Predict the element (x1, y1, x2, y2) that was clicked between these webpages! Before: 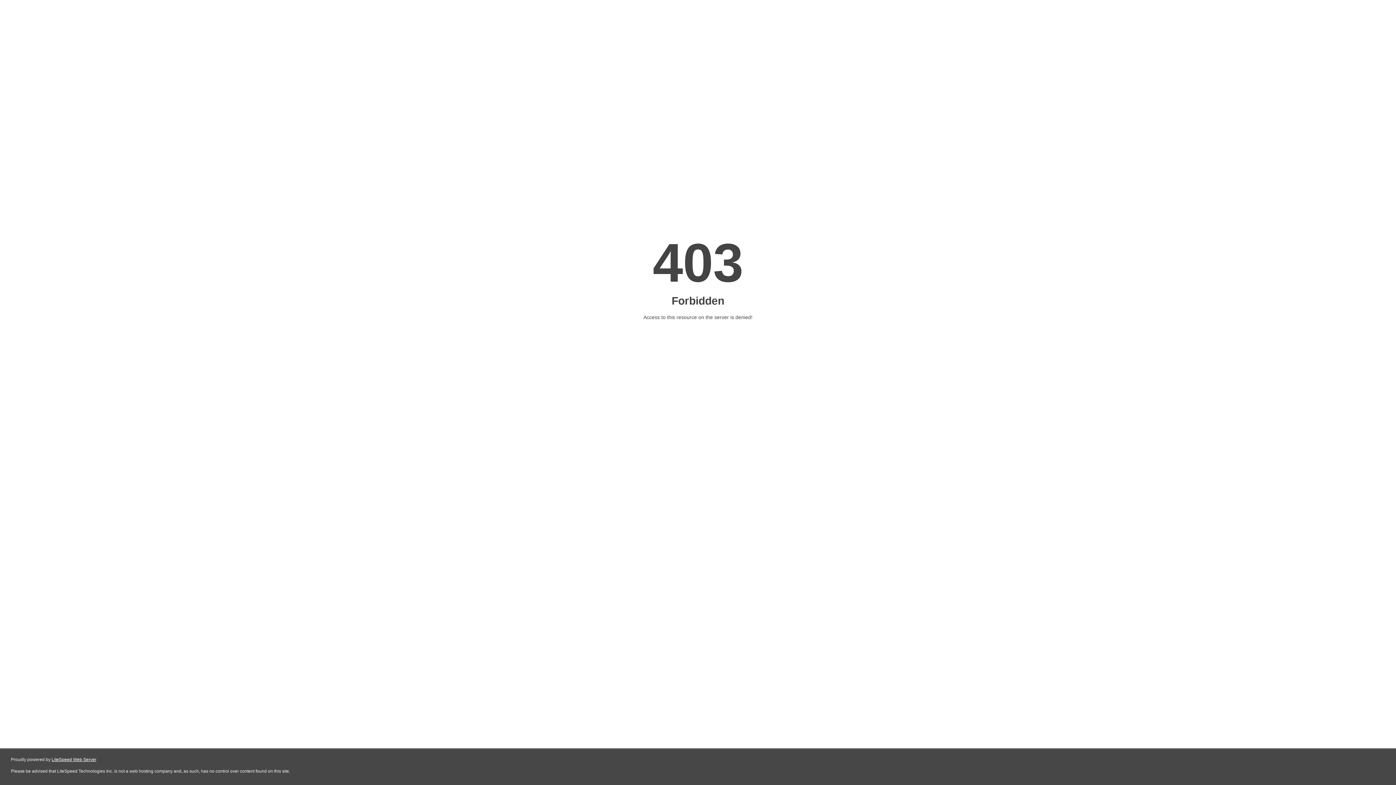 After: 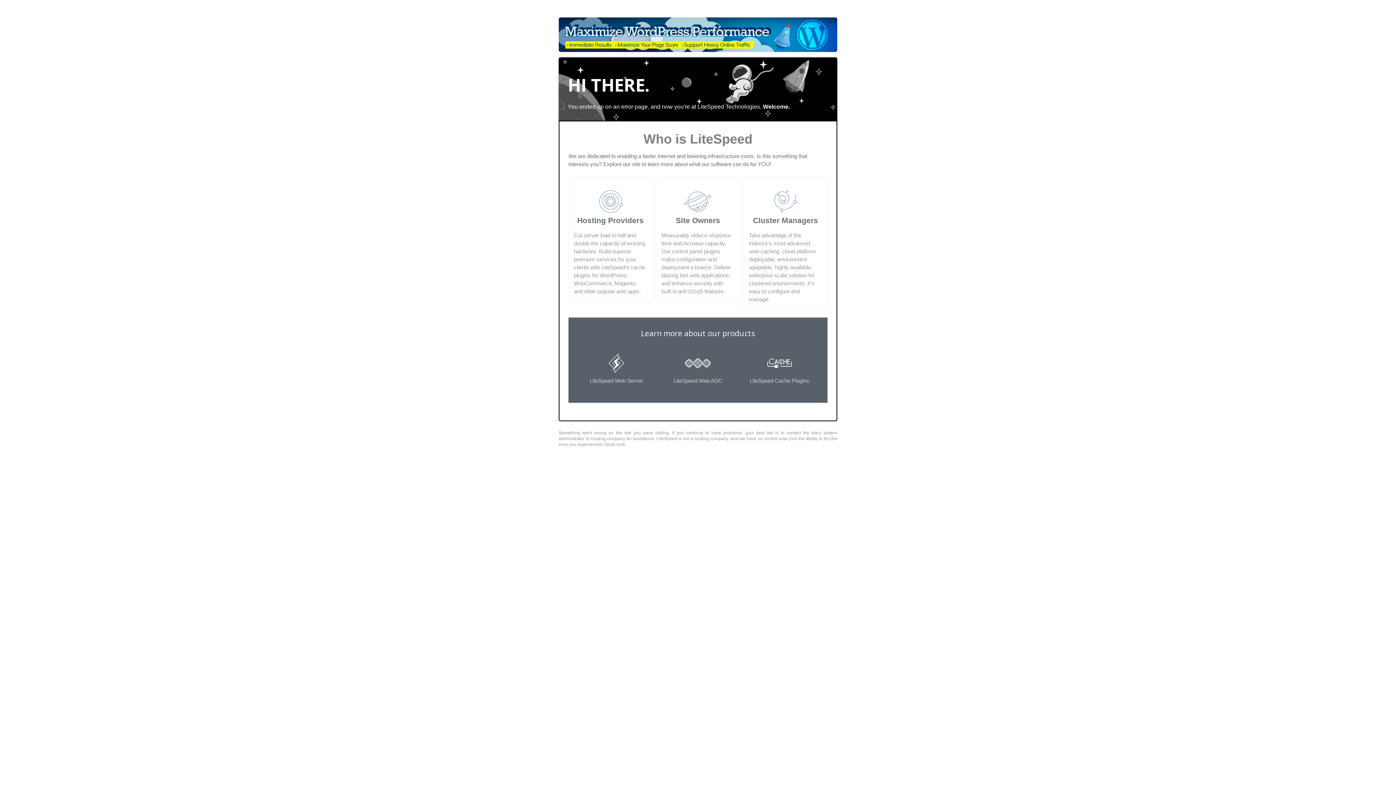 Action: label: LiteSpeed Web Server bbox: (51, 757, 96, 762)